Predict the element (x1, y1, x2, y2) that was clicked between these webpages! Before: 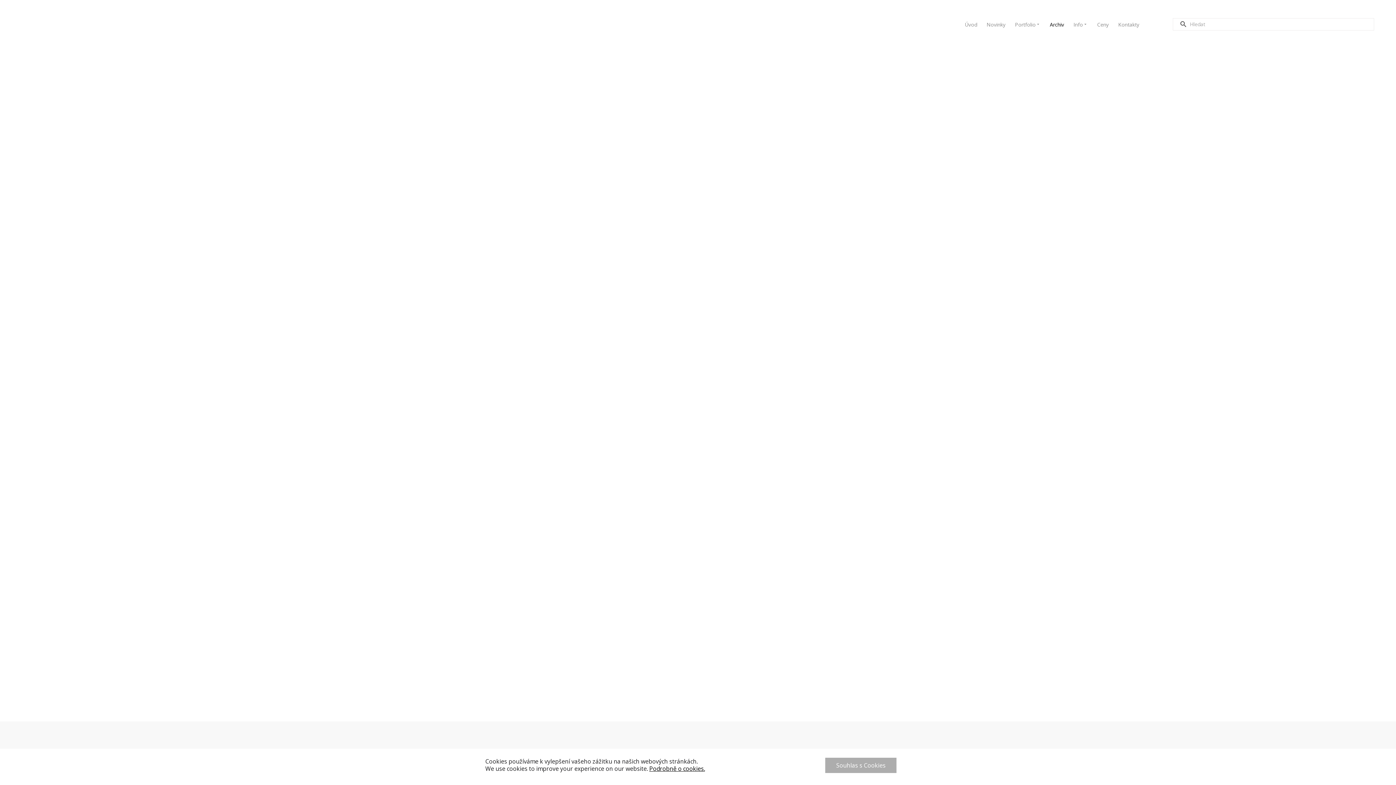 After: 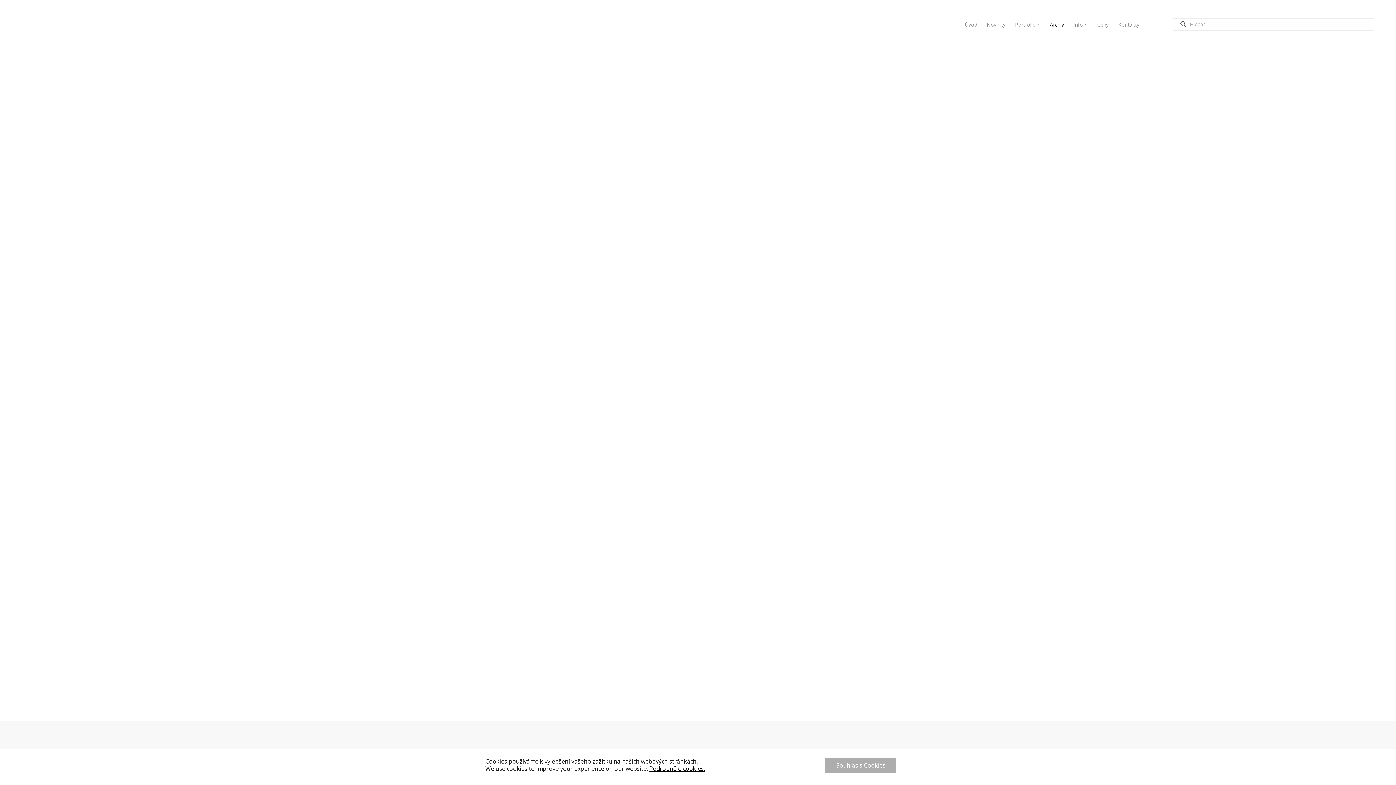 Action: bbox: (700, 740, 720, 750)